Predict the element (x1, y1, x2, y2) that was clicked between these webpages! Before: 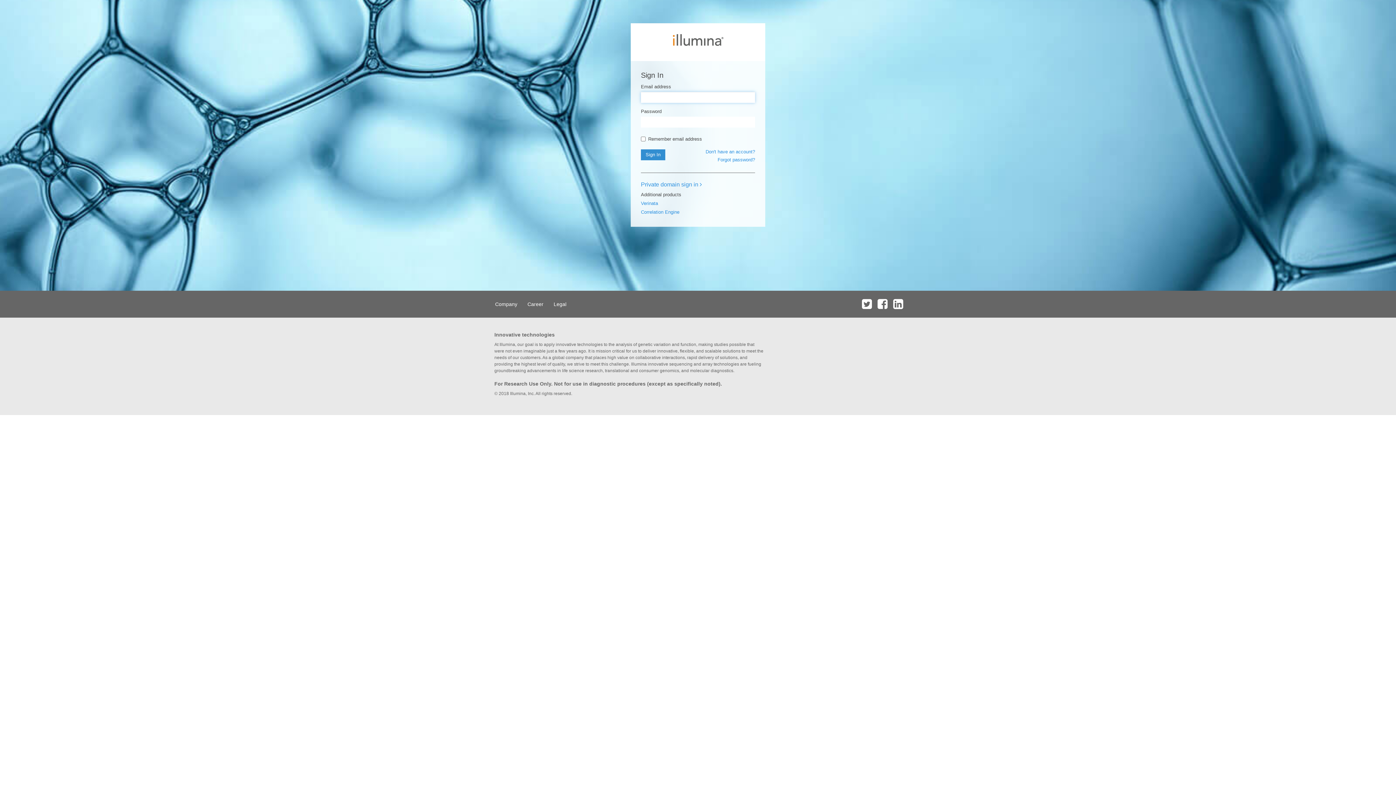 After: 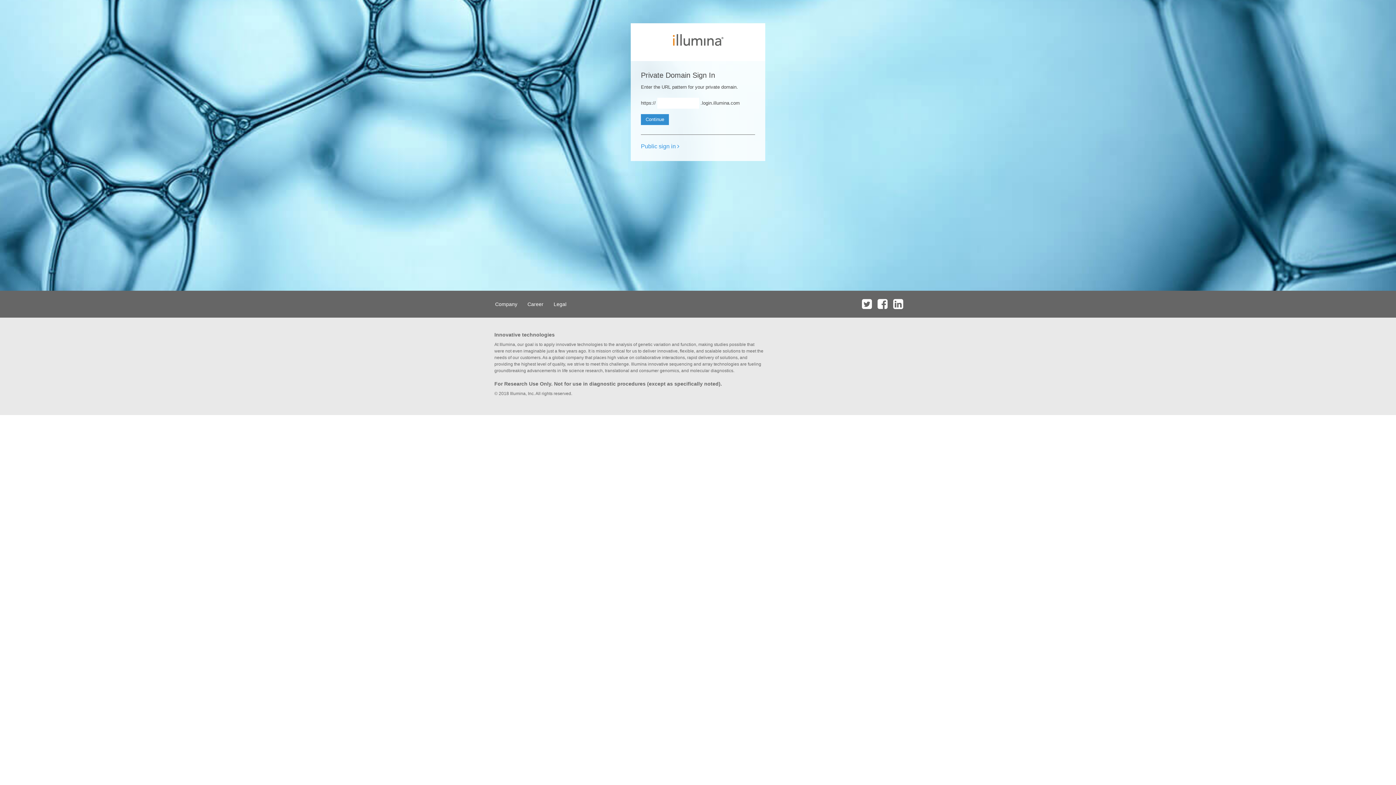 Action: bbox: (641, 181, 702, 187) label: Private domain sign in 